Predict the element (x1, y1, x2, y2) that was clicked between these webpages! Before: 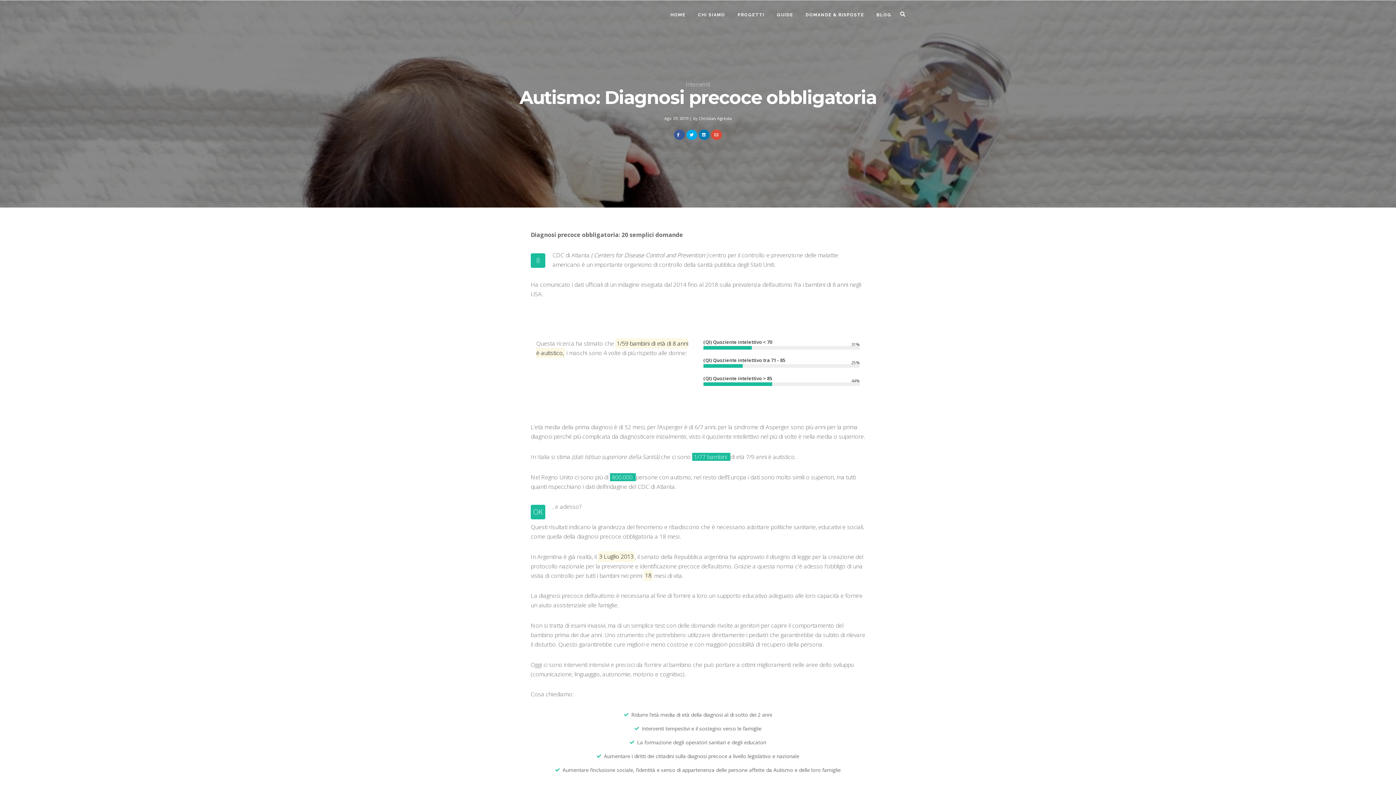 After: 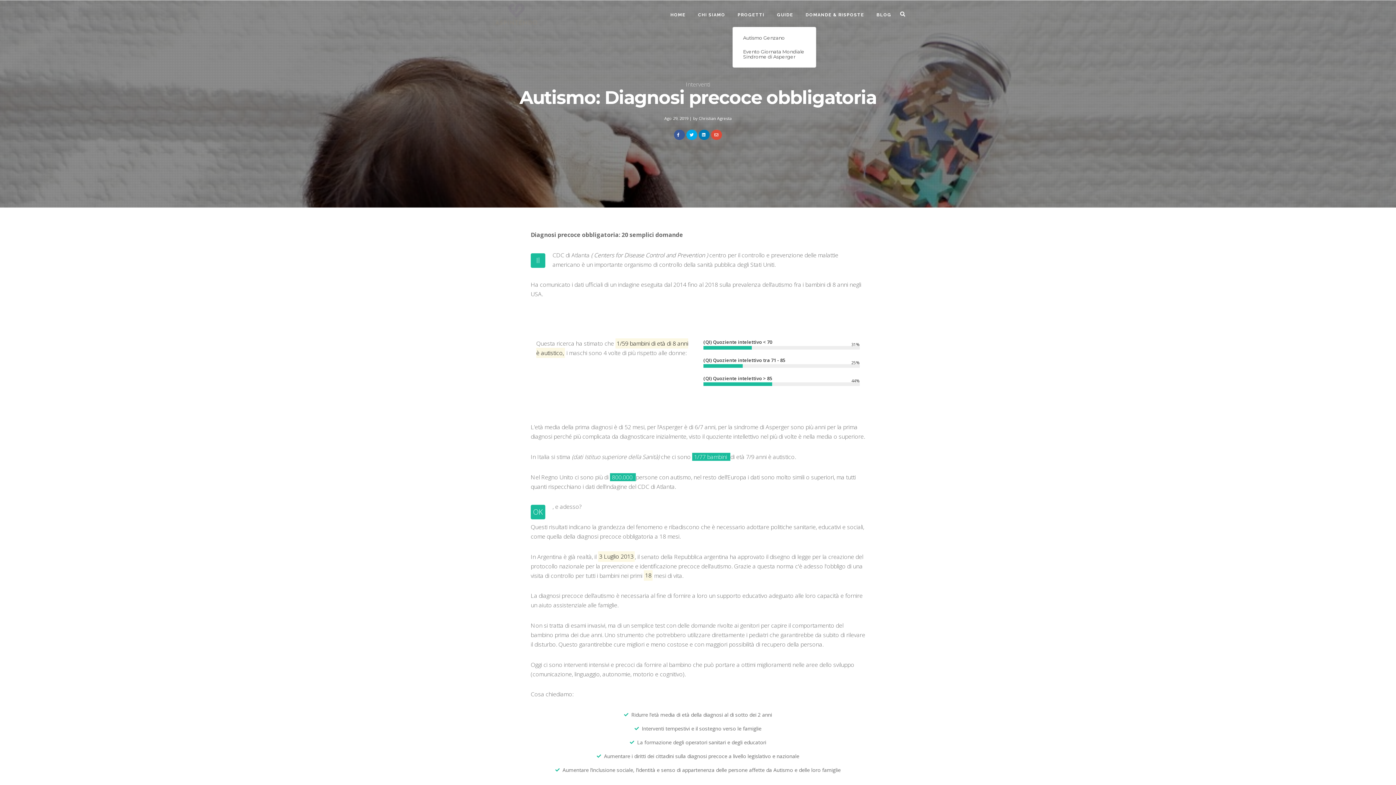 Action: bbox: (732, 8, 769, 21) label: PROGETTI